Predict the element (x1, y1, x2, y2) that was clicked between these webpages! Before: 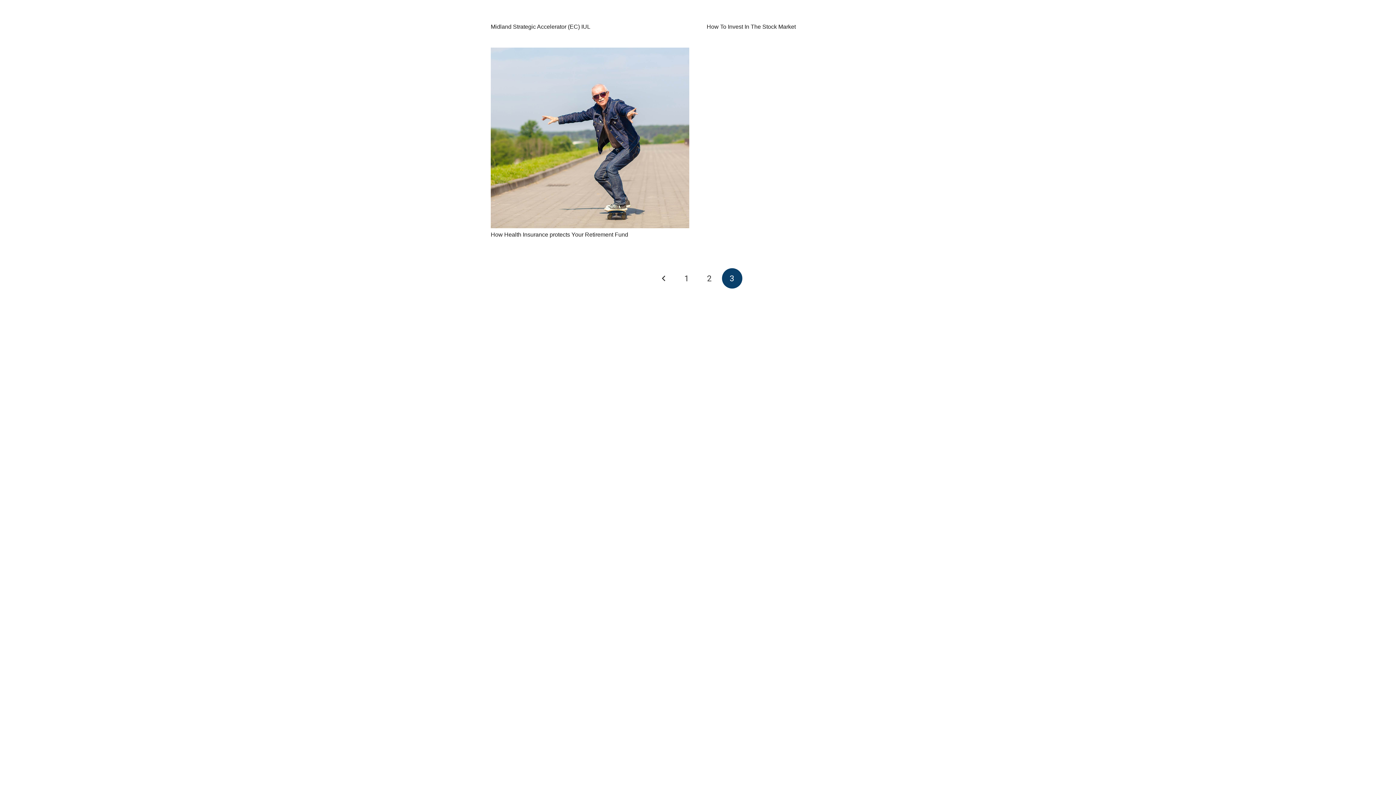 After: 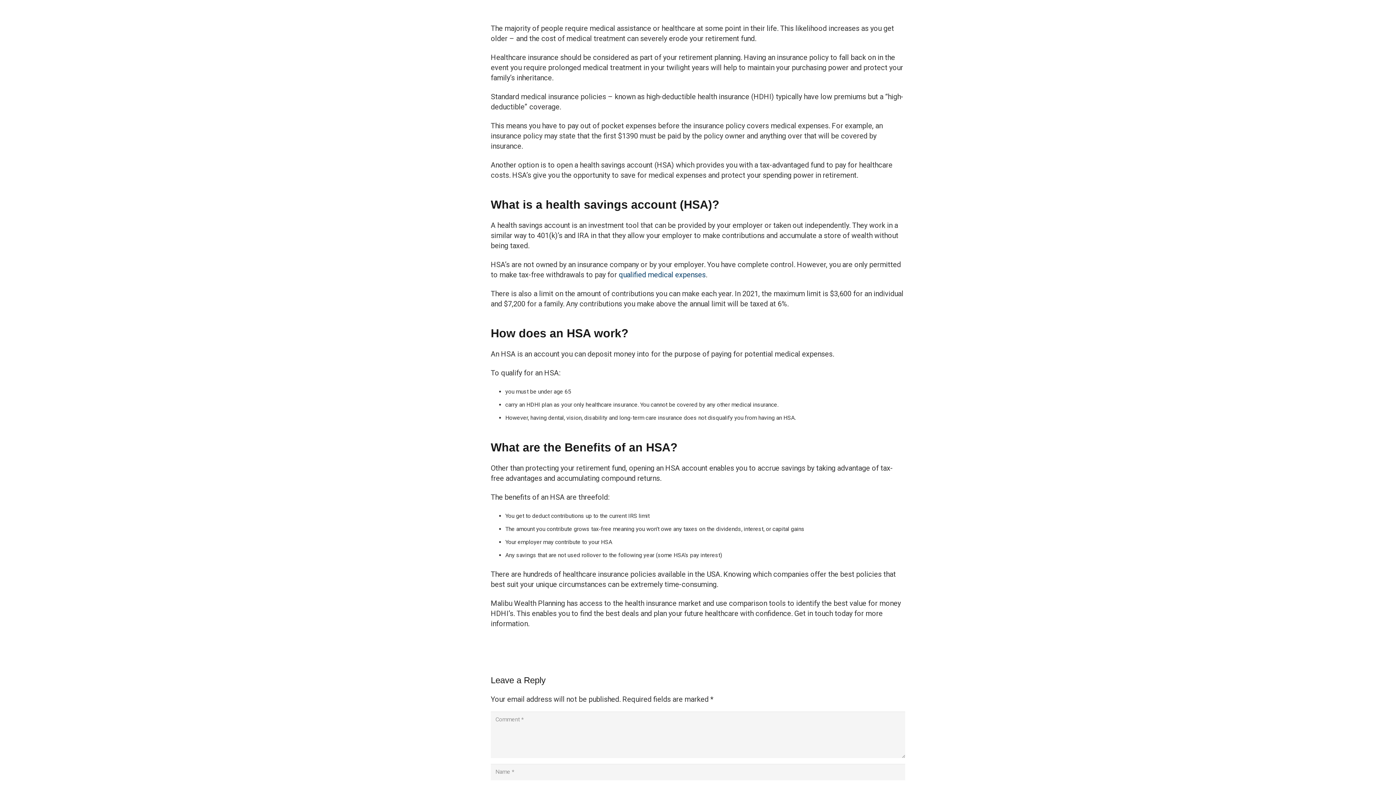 Action: bbox: (490, 231, 628, 237) label: How Health Insurance protects Your Retirement Fund